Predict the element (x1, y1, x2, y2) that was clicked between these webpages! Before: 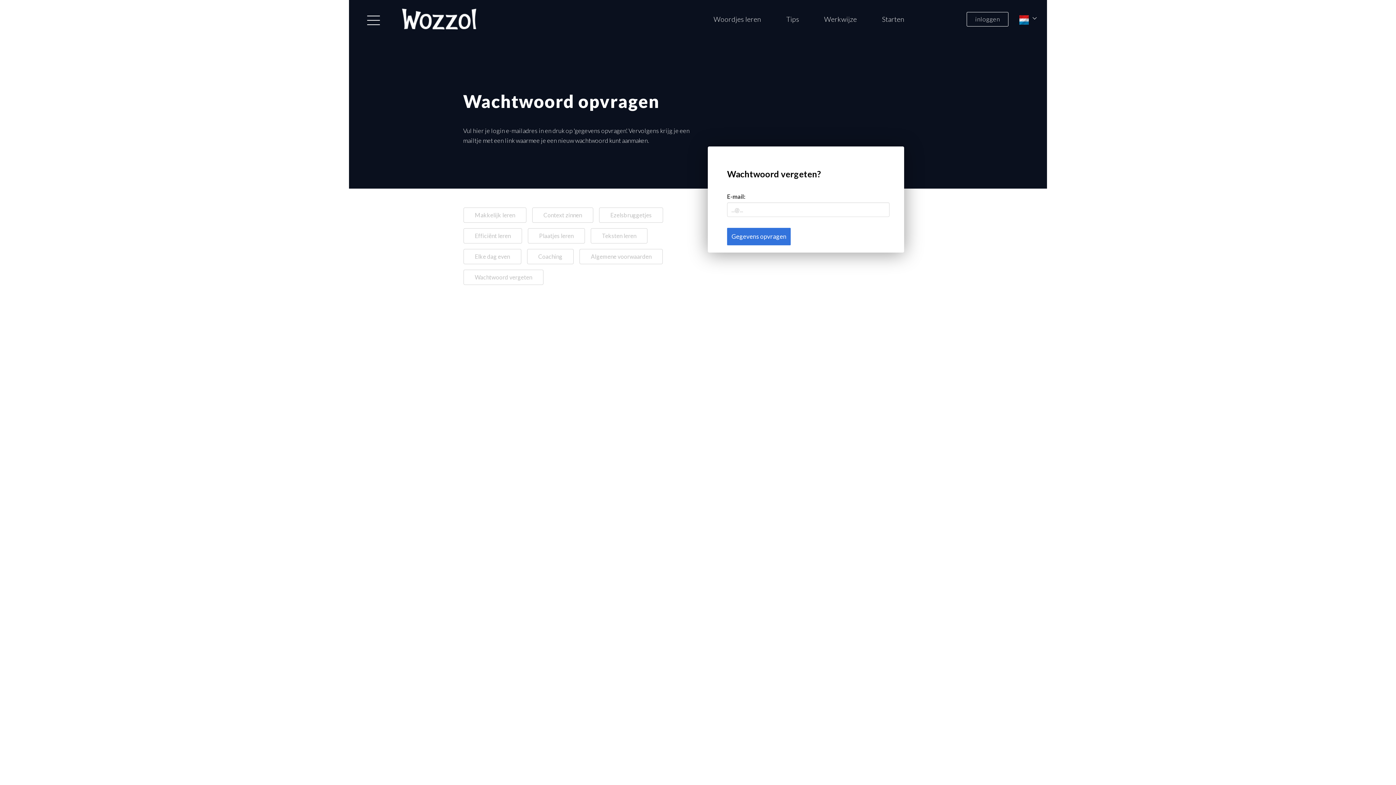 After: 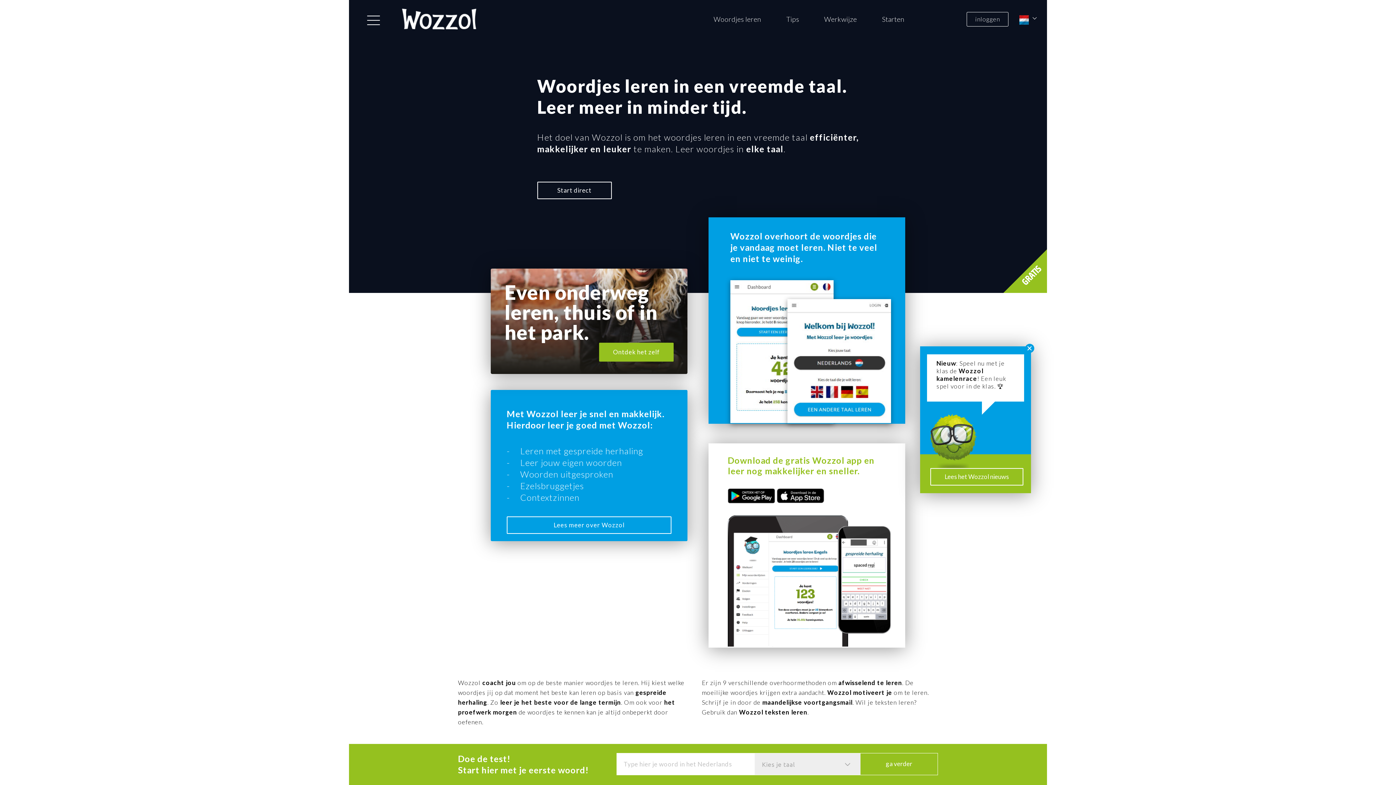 Action: label: Woordjes leren bbox: (709, 8, 765, 29)